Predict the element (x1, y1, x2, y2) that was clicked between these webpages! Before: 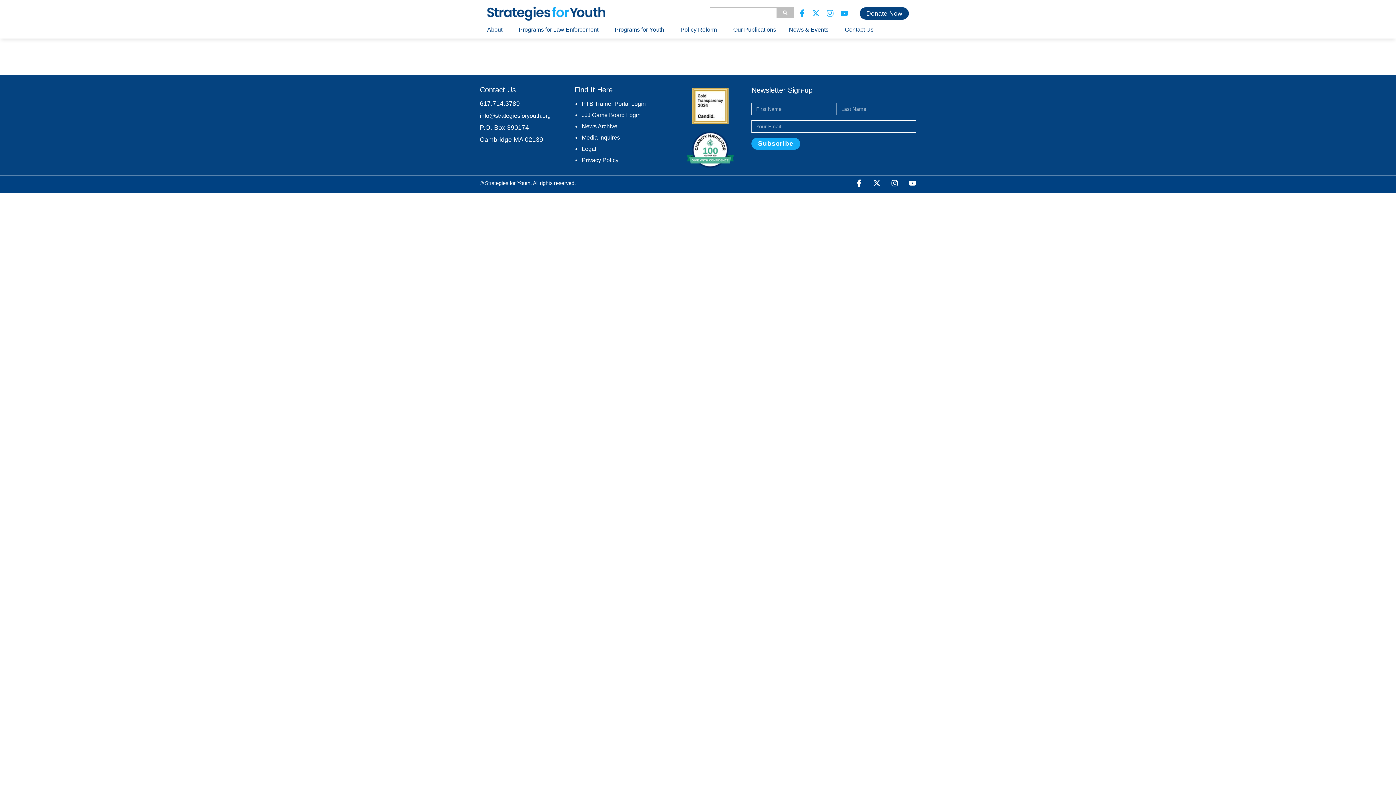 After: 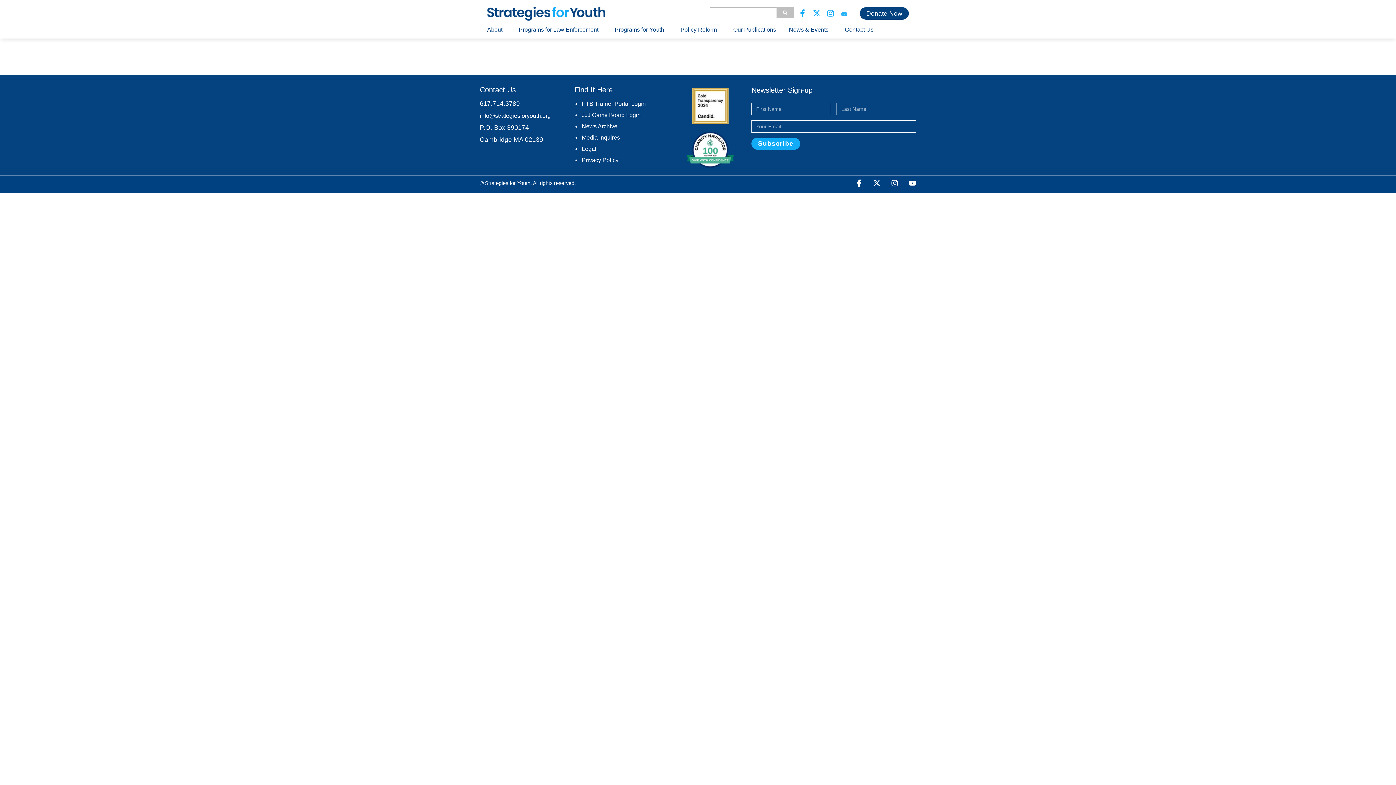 Action: bbox: (838, 7, 850, 19) label: Youtube